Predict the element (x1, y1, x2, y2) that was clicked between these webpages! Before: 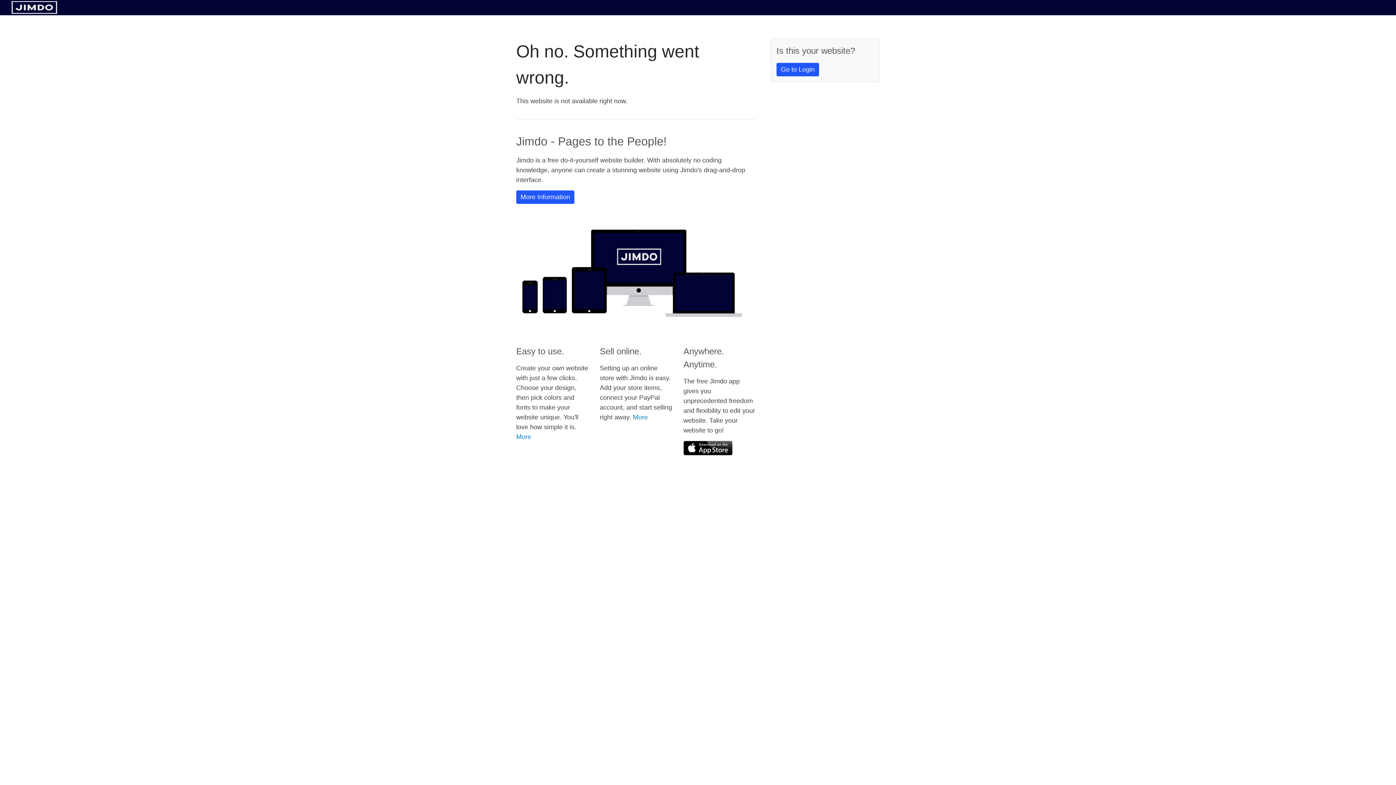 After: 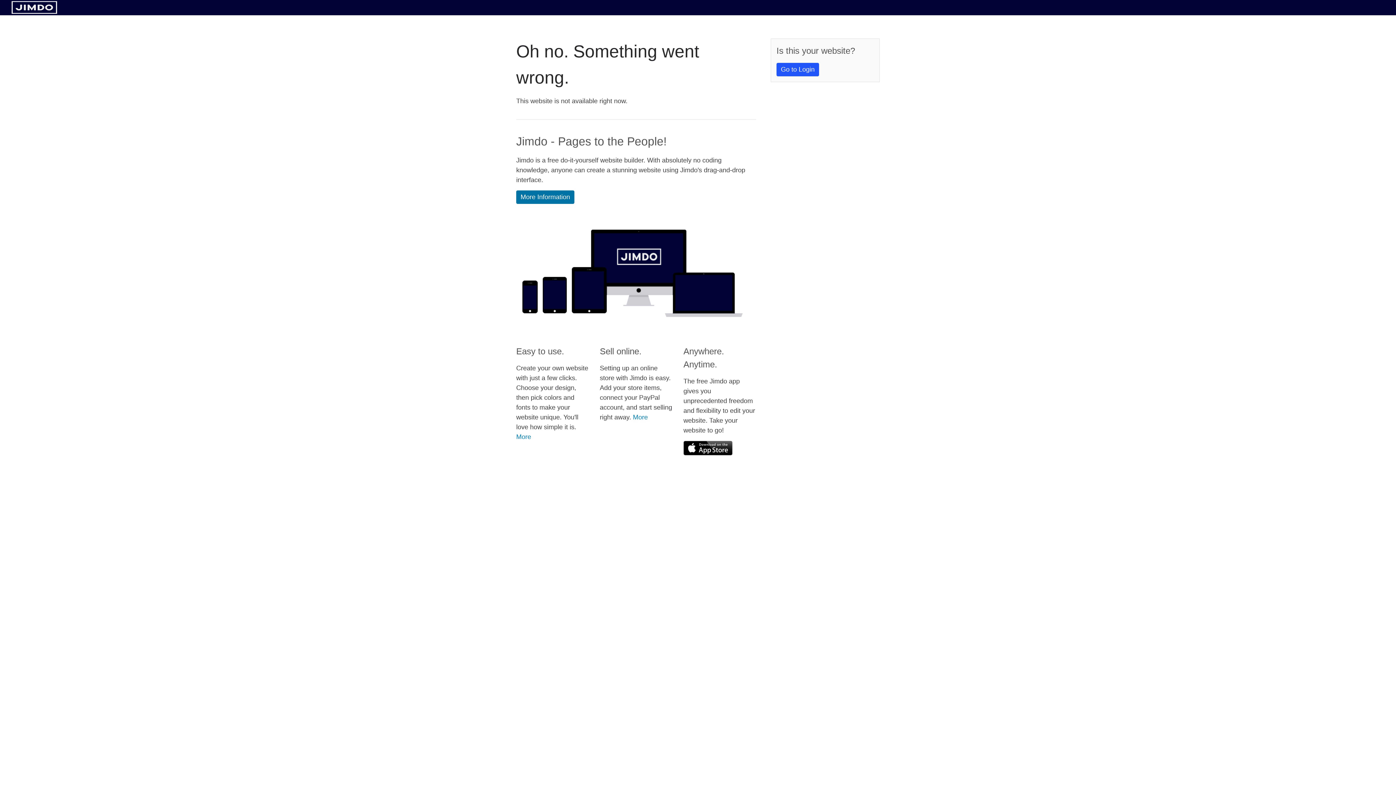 Action: bbox: (516, 190, 574, 204) label: More Information